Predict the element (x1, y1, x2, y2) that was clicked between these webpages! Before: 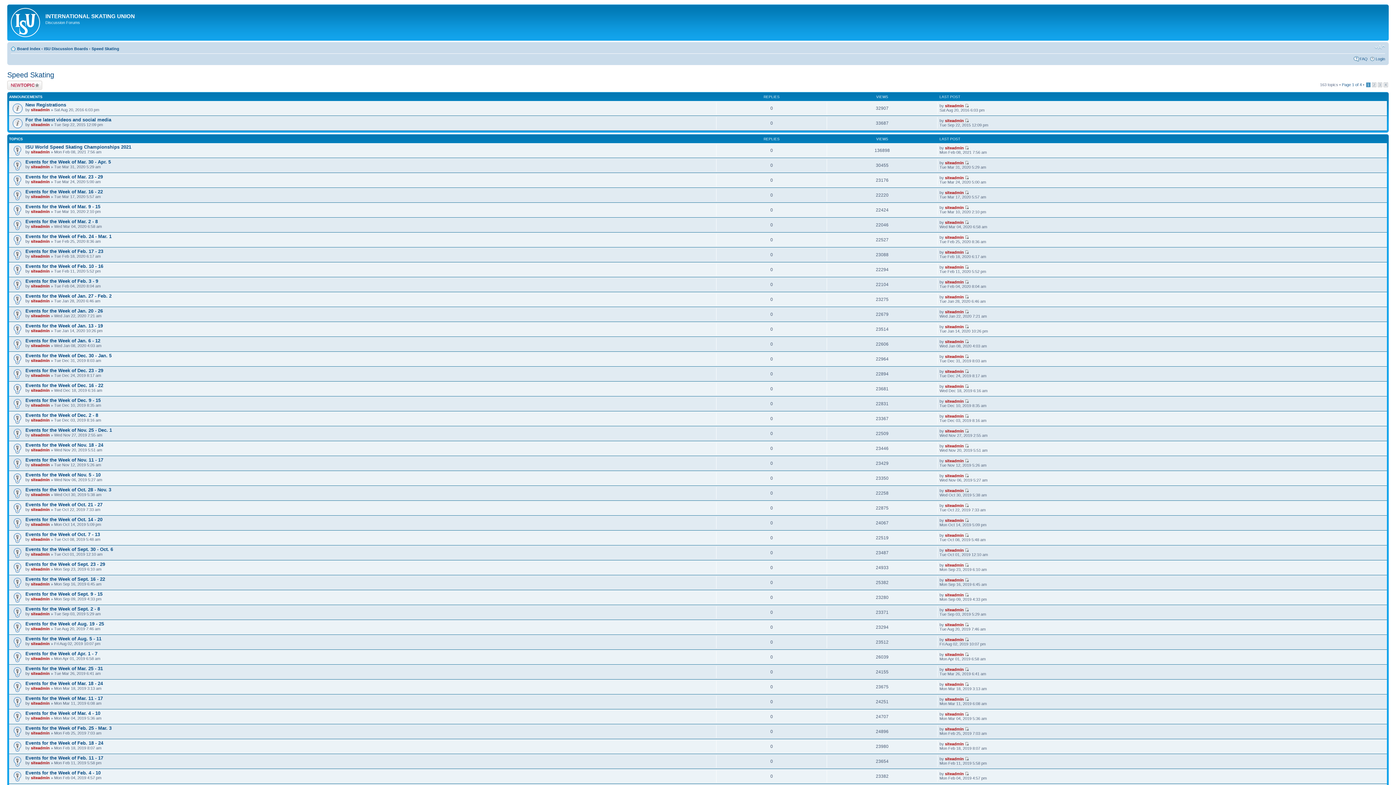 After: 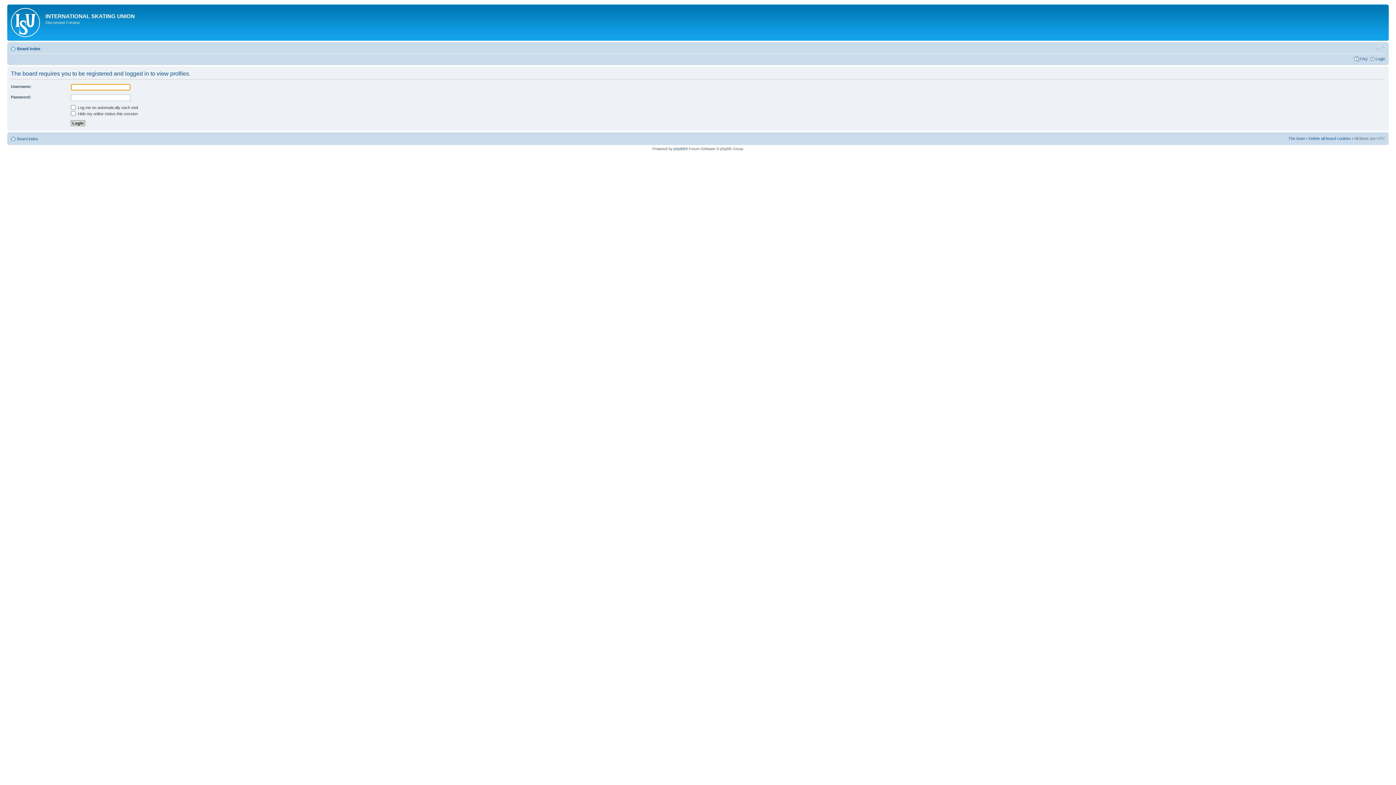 Action: bbox: (945, 637, 964, 642) label: siteadmin